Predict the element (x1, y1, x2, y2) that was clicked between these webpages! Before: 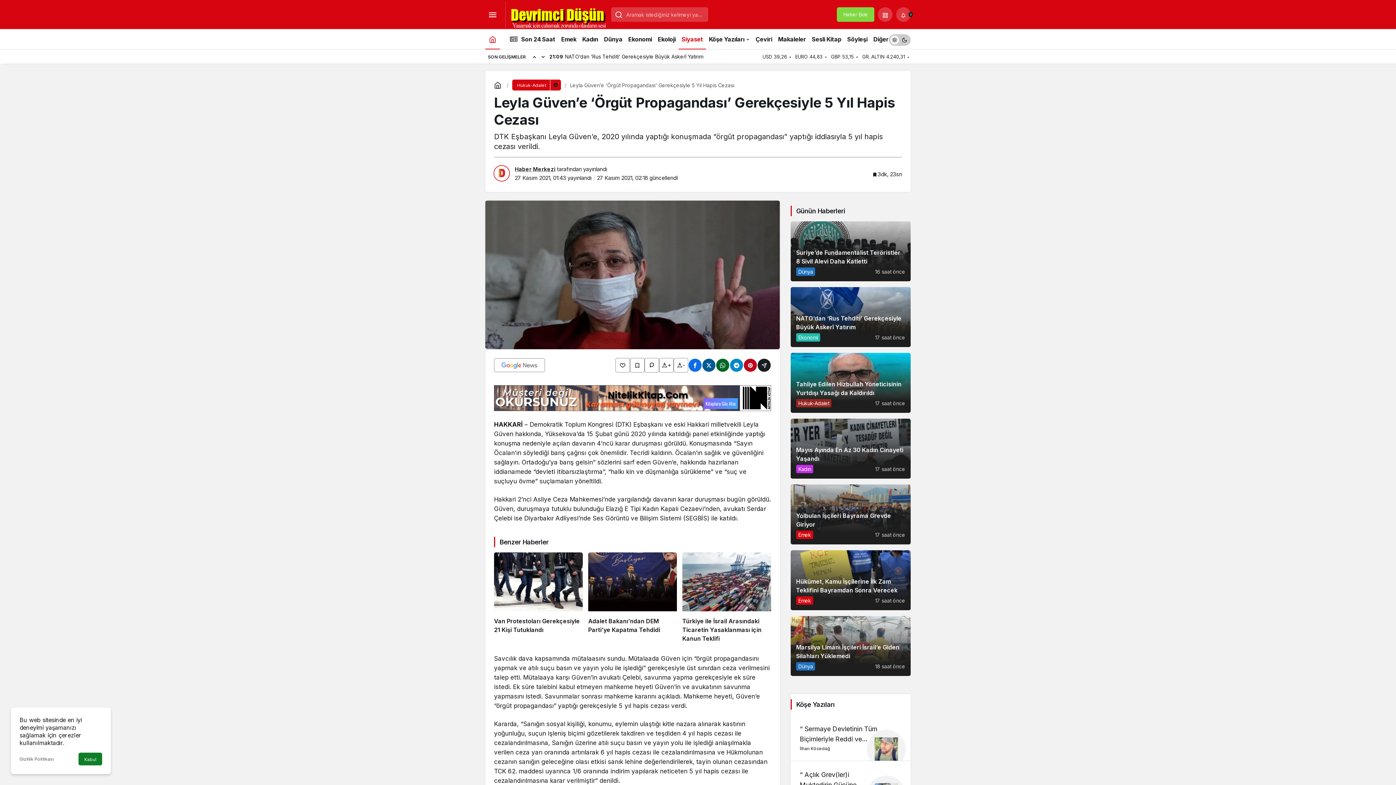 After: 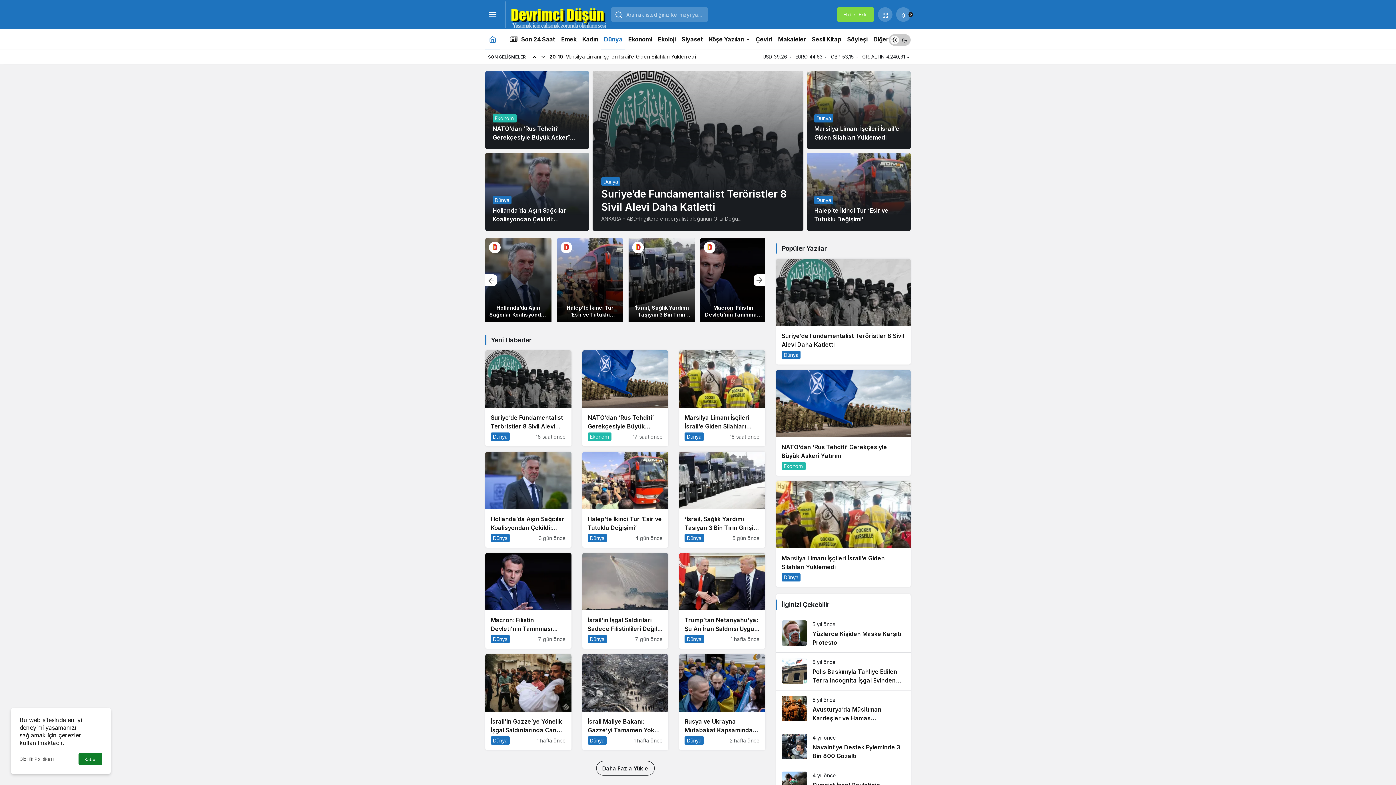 Action: bbox: (796, 662, 815, 670) label: Dünya